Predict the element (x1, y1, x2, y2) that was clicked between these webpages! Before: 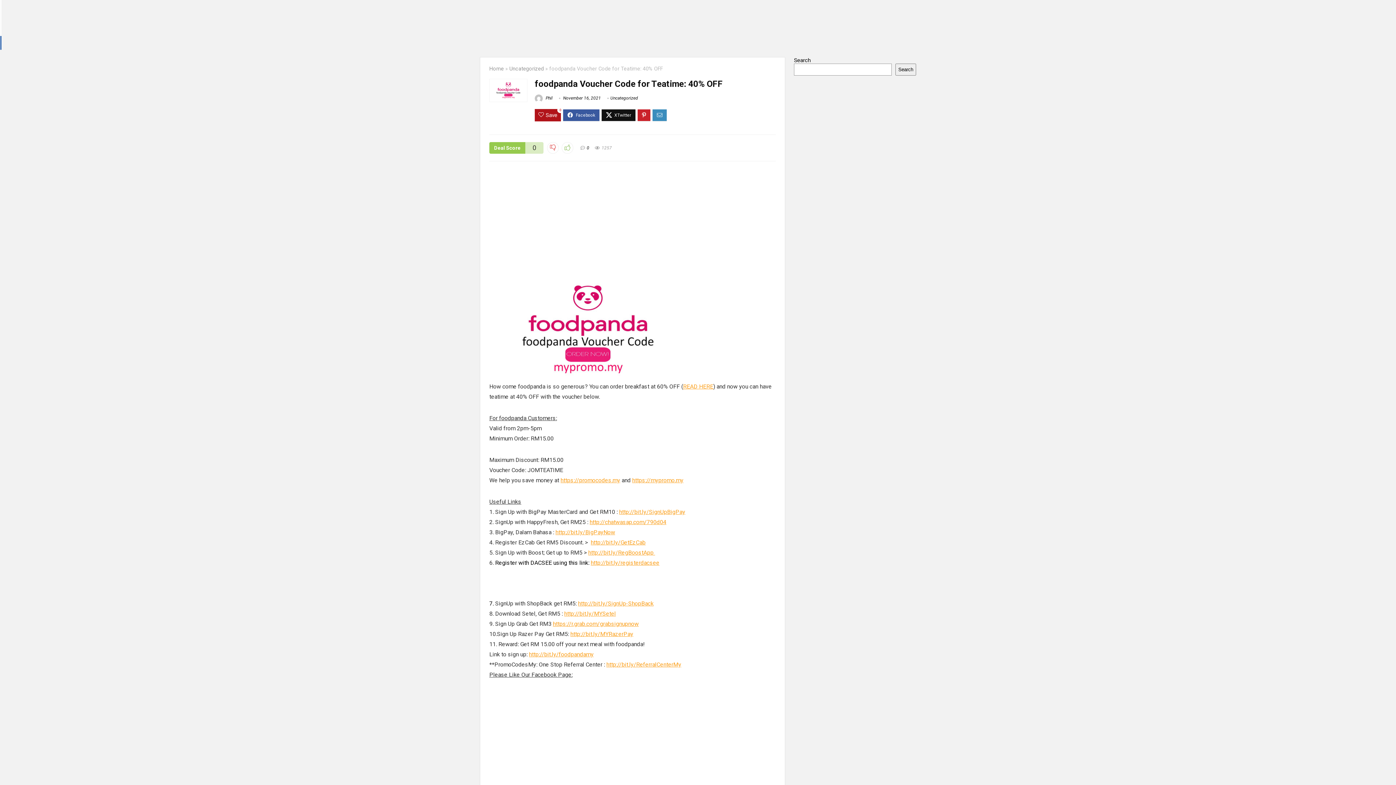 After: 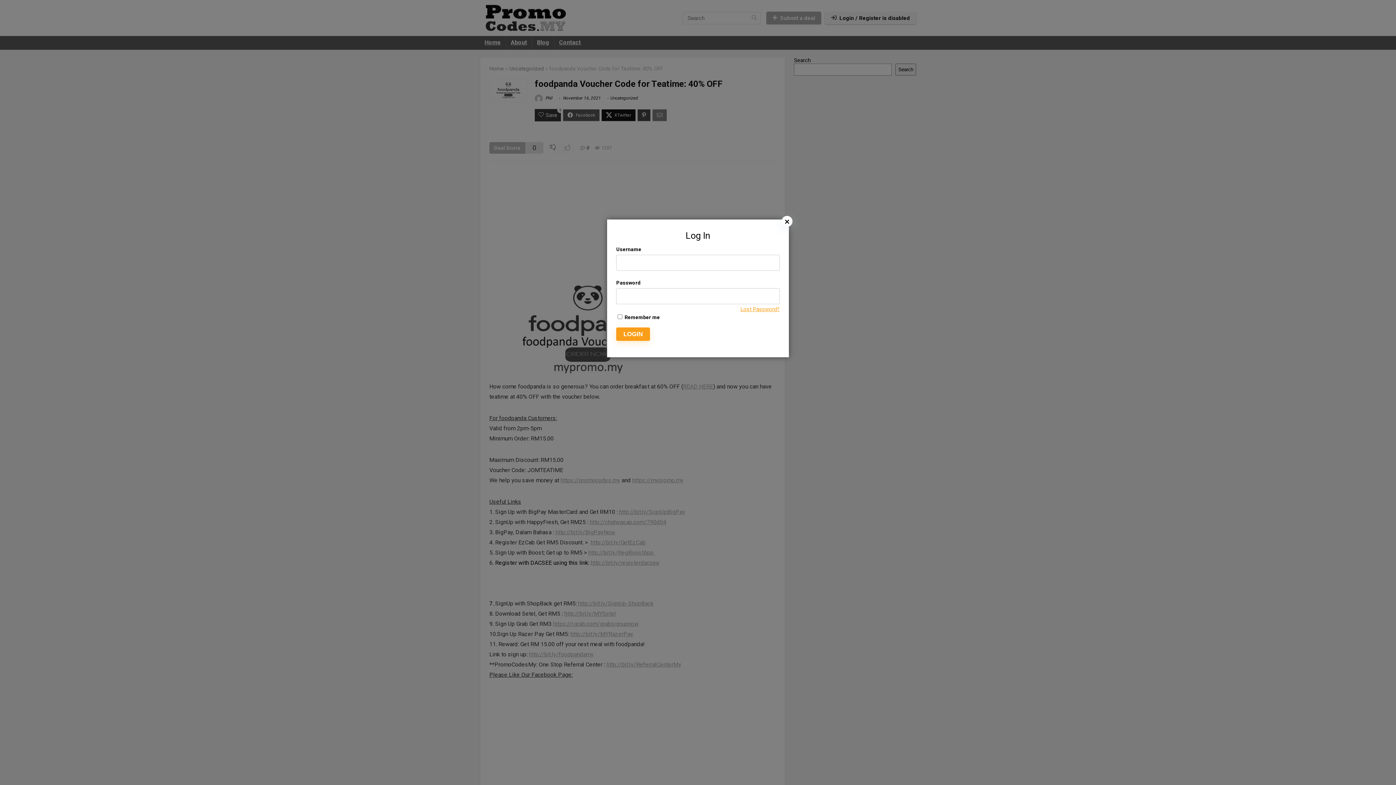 Action: label: Submit a deal bbox: (766, 11, 821, 24)